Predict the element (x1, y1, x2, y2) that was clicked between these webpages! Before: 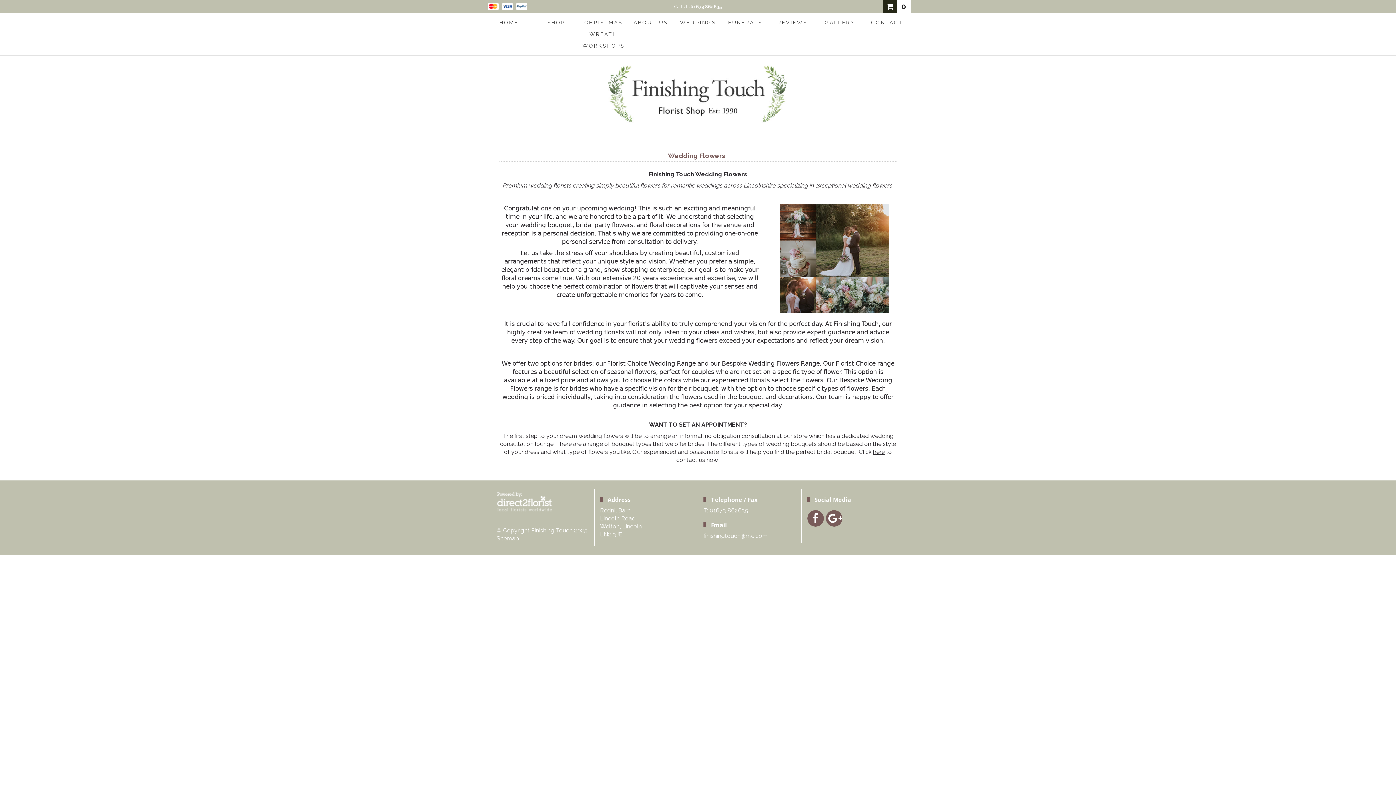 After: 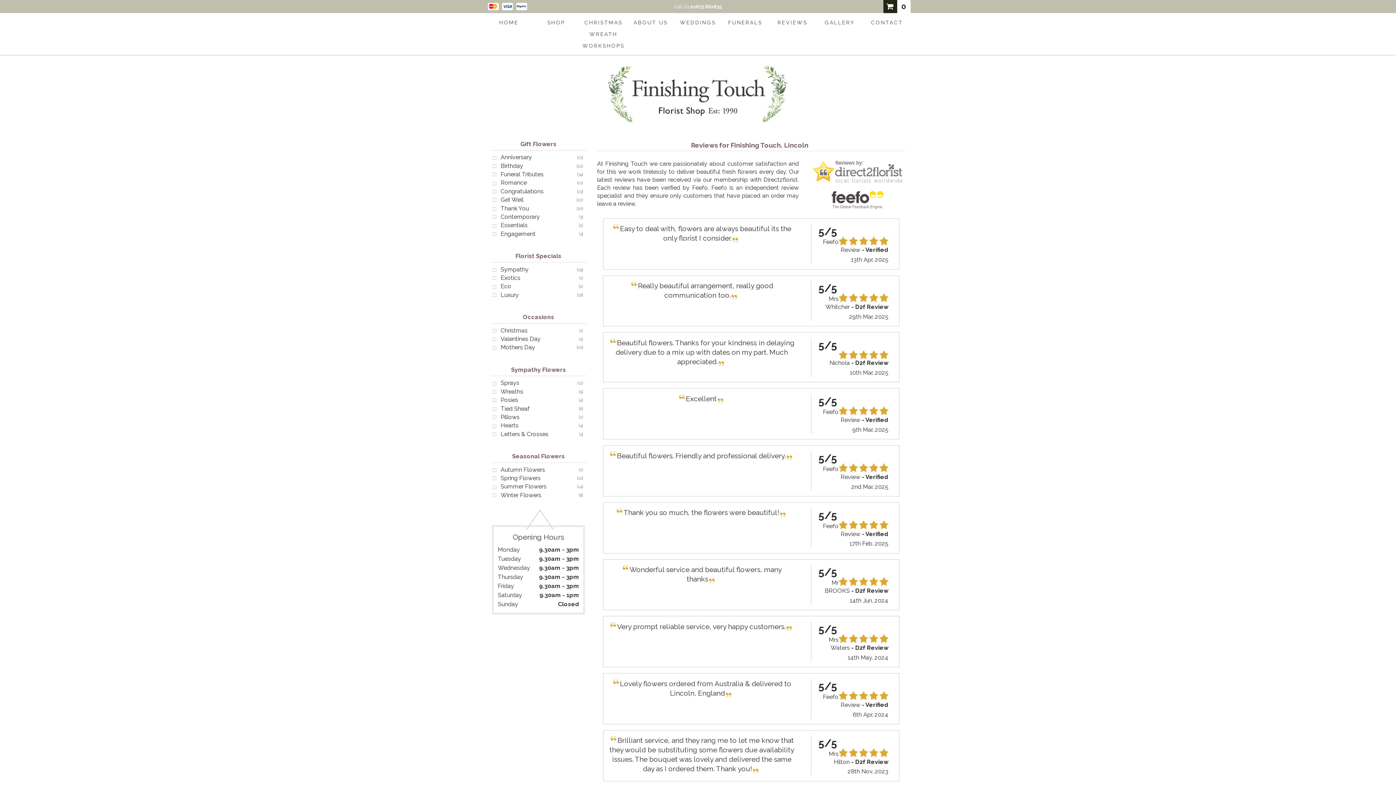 Action: label: REVIEWS bbox: (769, 13, 816, 31)